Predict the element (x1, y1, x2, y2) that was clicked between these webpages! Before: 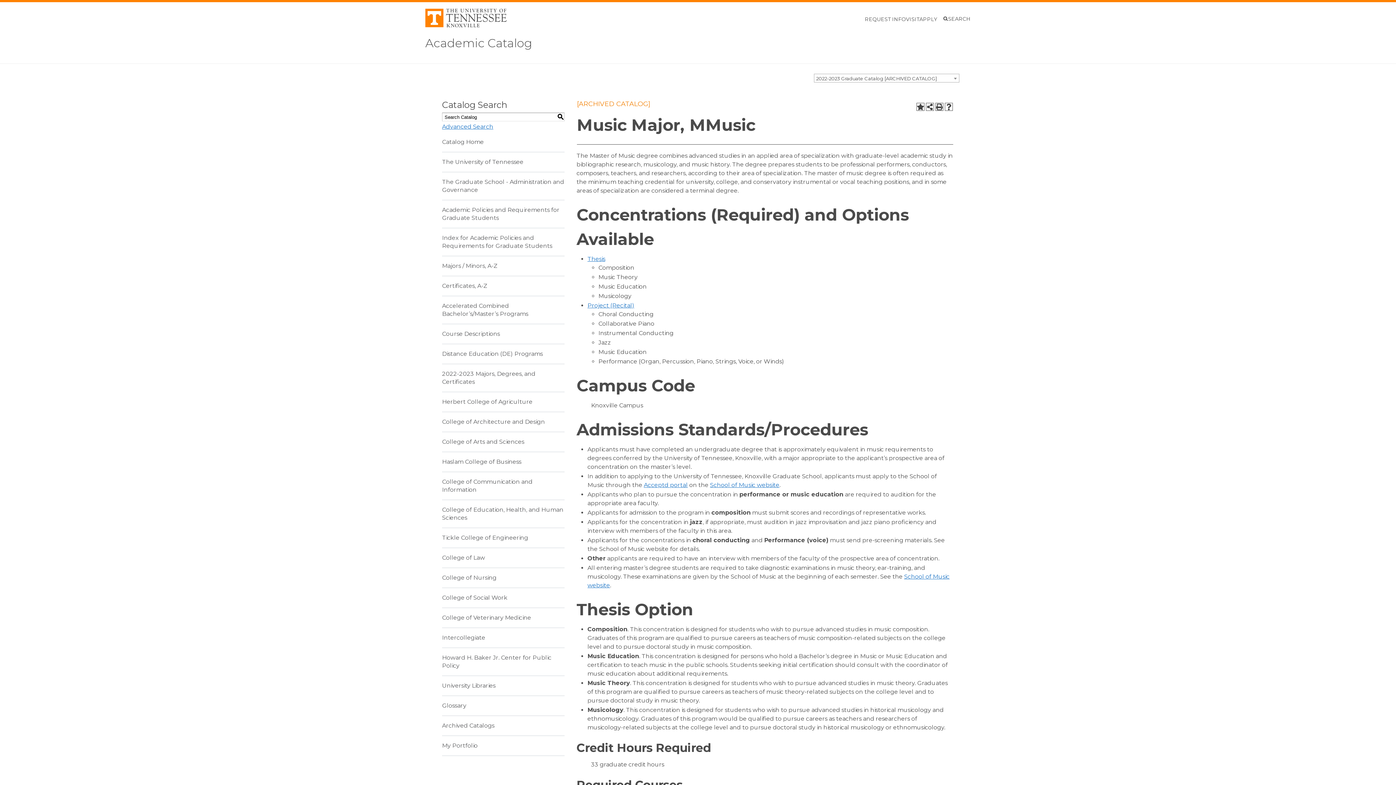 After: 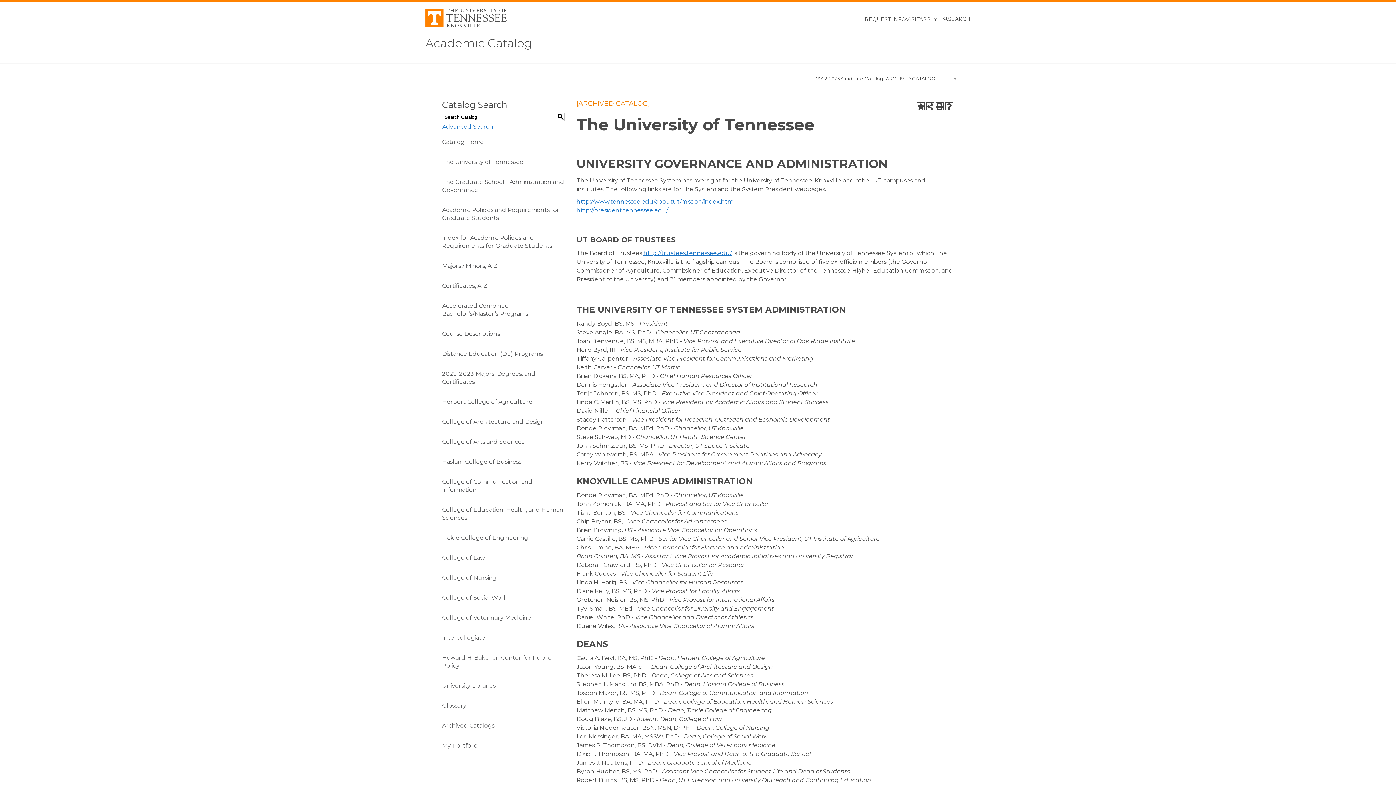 Action: bbox: (442, 158, 523, 165) label: The University of Tennessee